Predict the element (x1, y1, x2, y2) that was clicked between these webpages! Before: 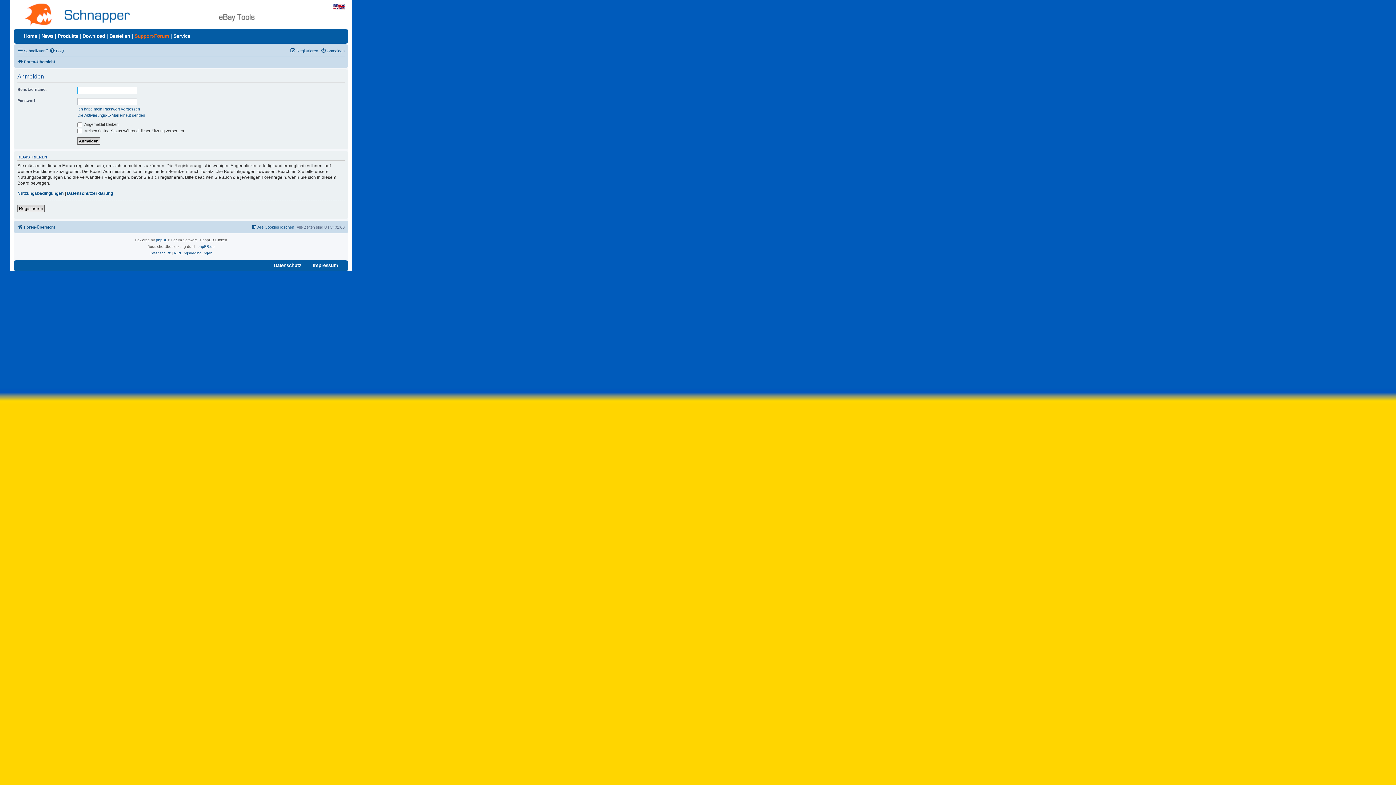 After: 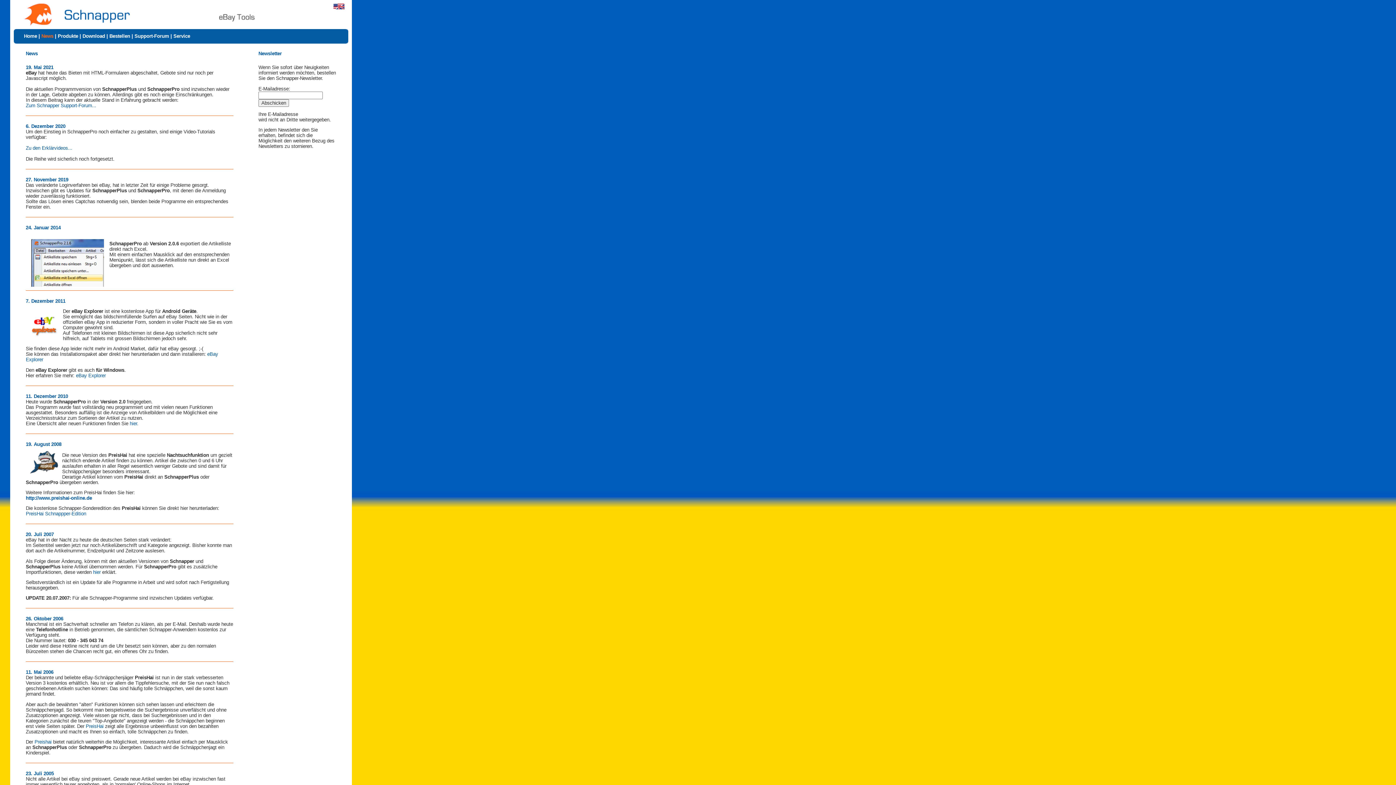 Action: label: News bbox: (41, 33, 53, 38)